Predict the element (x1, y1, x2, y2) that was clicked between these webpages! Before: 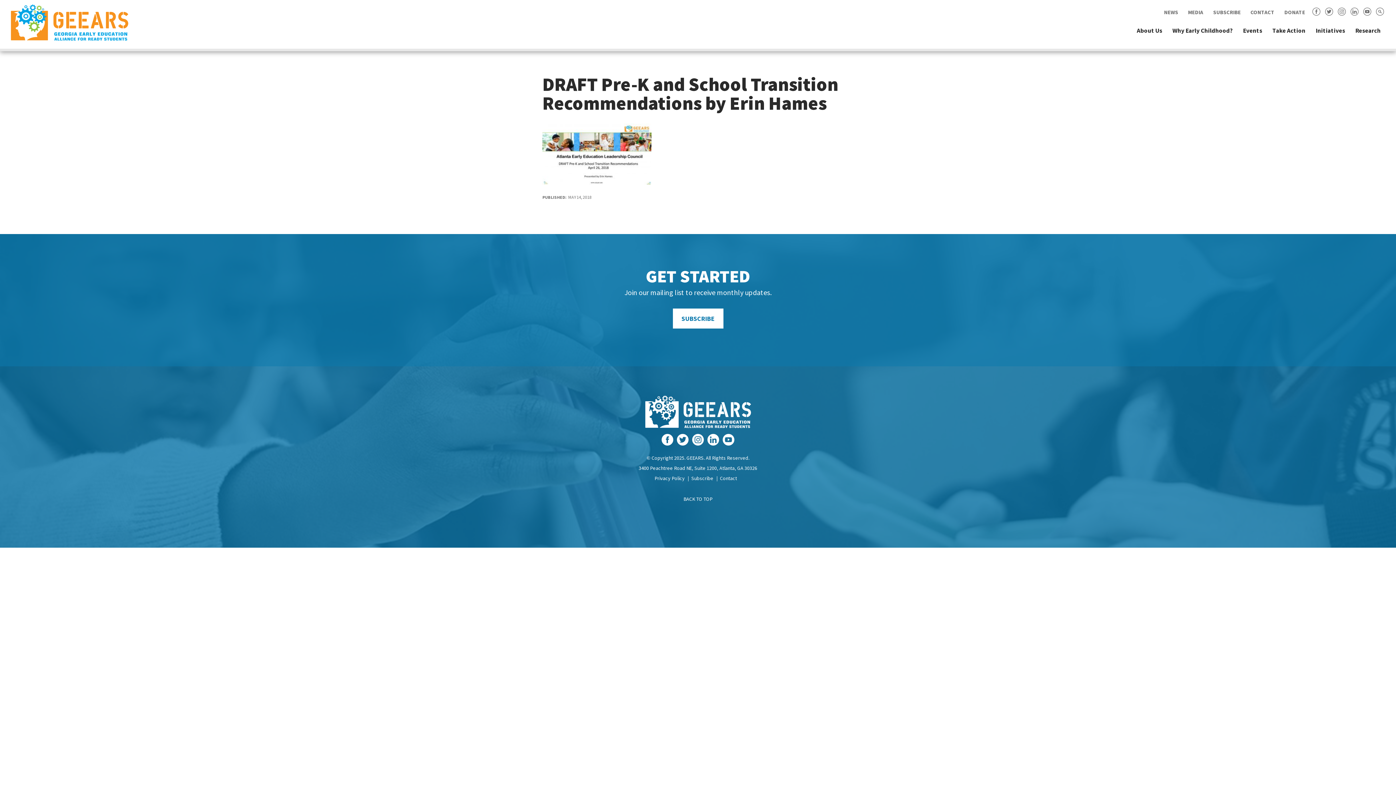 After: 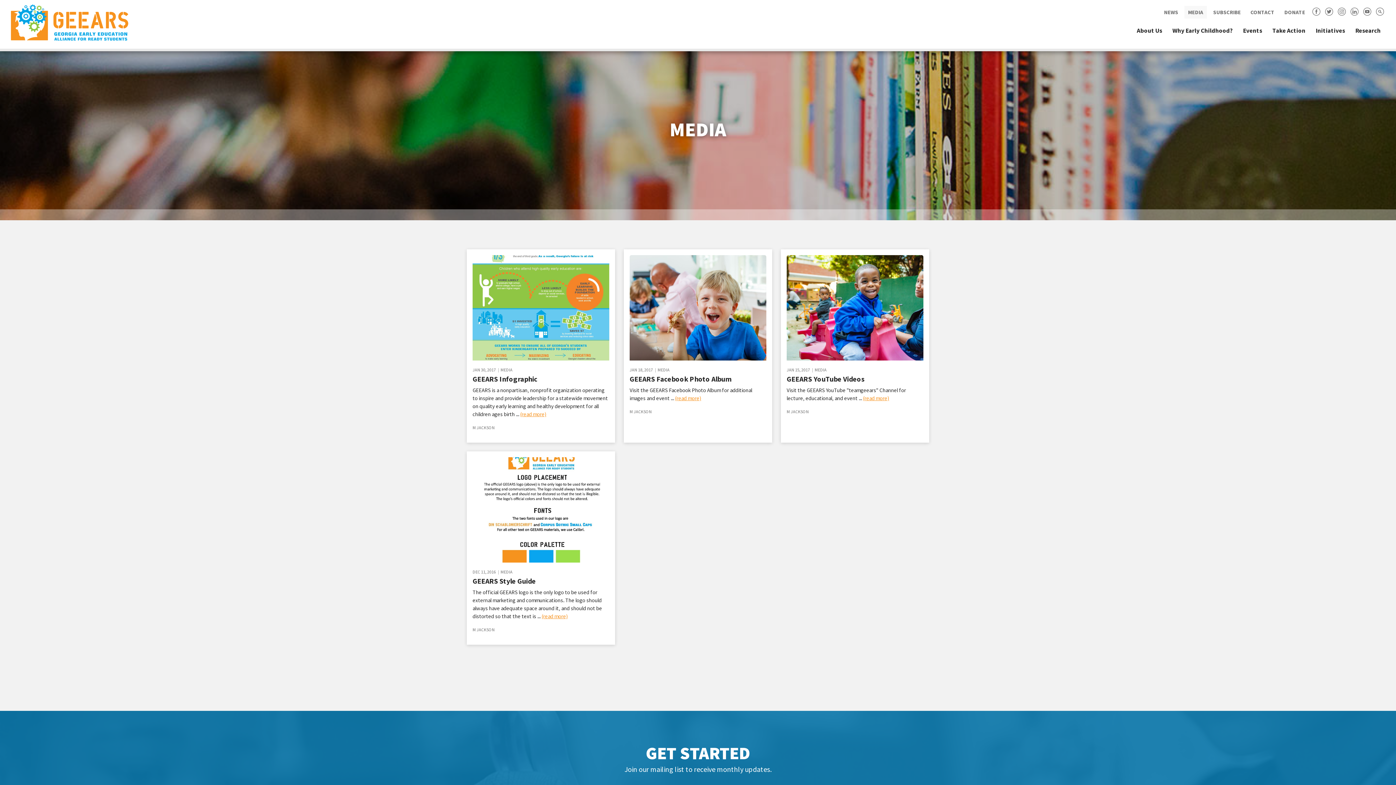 Action: bbox: (1184, 5, 1207, 18) label: MEDIA